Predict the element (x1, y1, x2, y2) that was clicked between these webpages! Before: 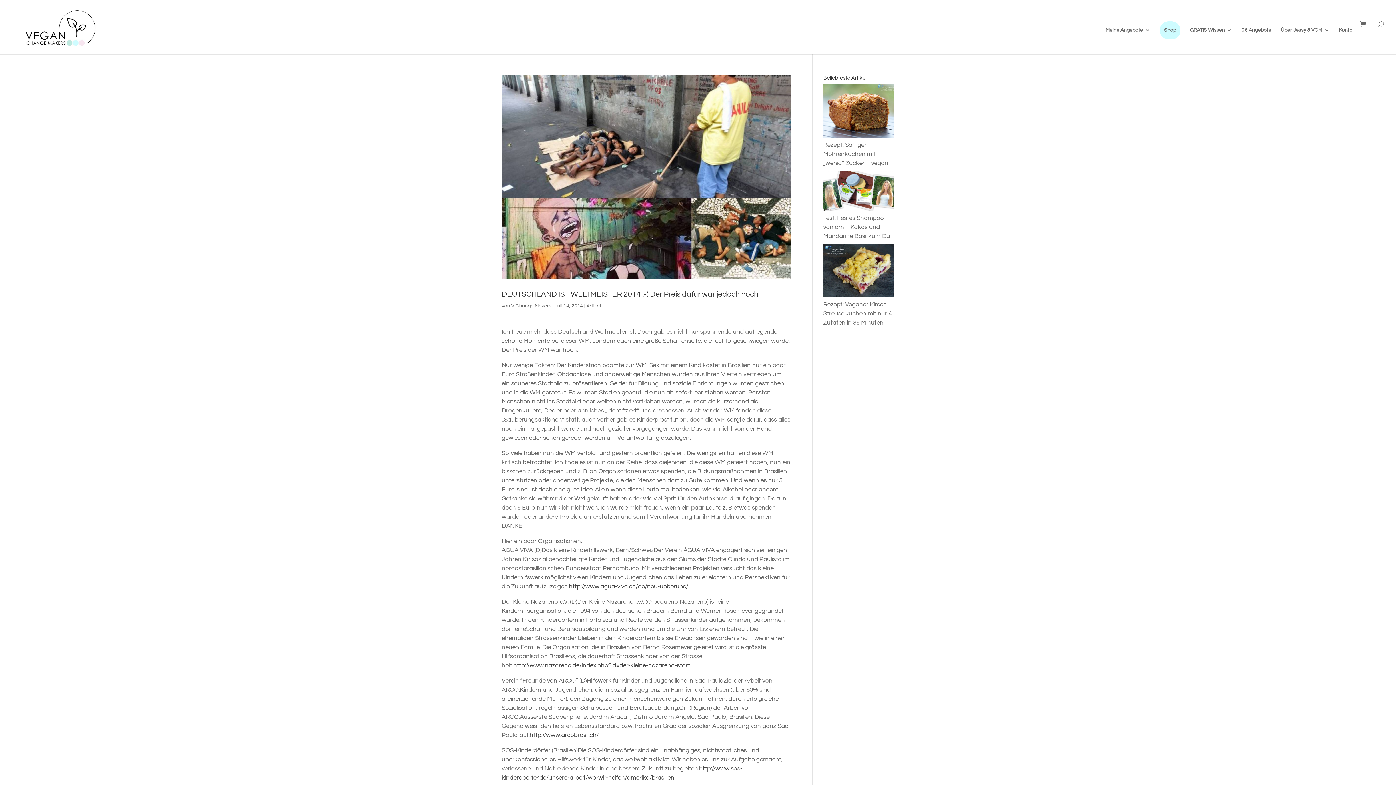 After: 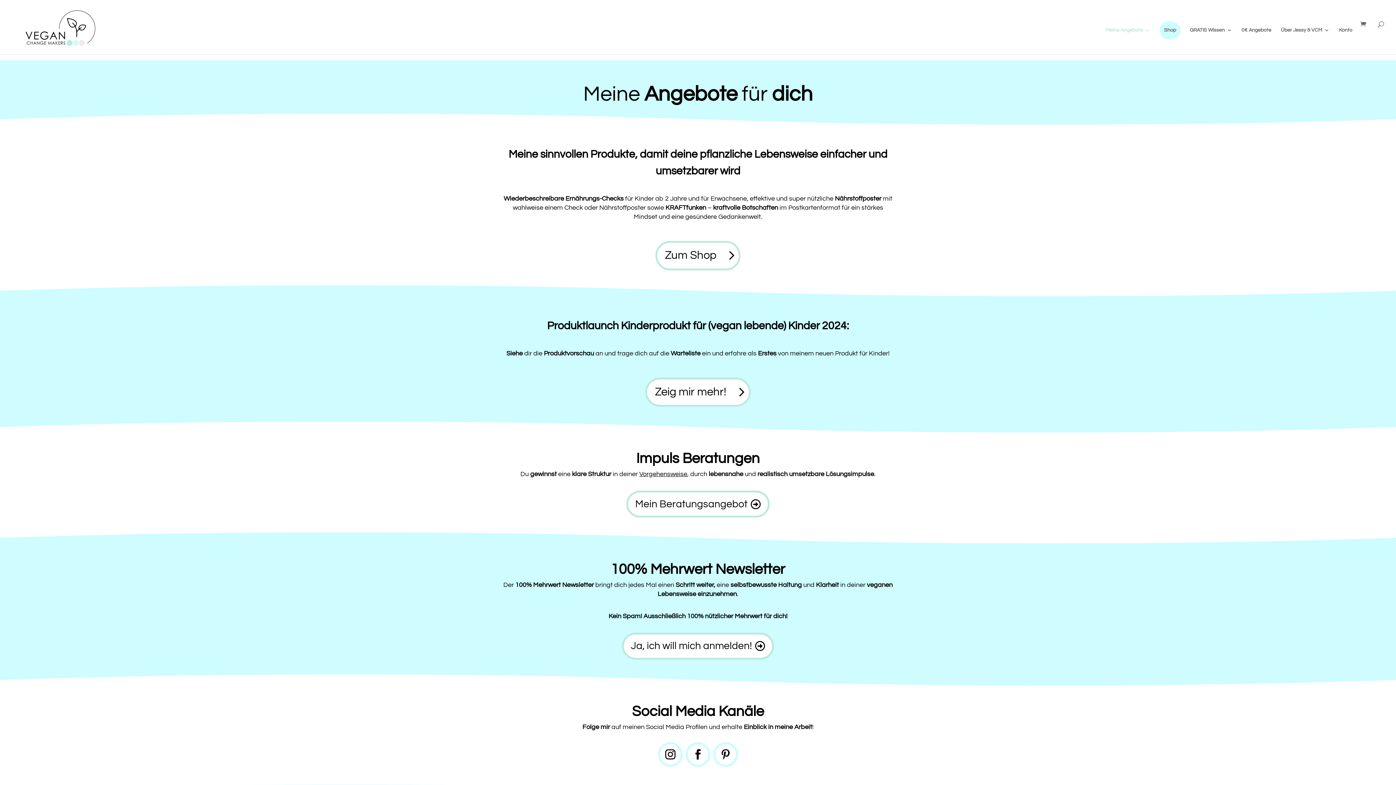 Action: label: Meine Angebote bbox: (1105, 27, 1150, 54)